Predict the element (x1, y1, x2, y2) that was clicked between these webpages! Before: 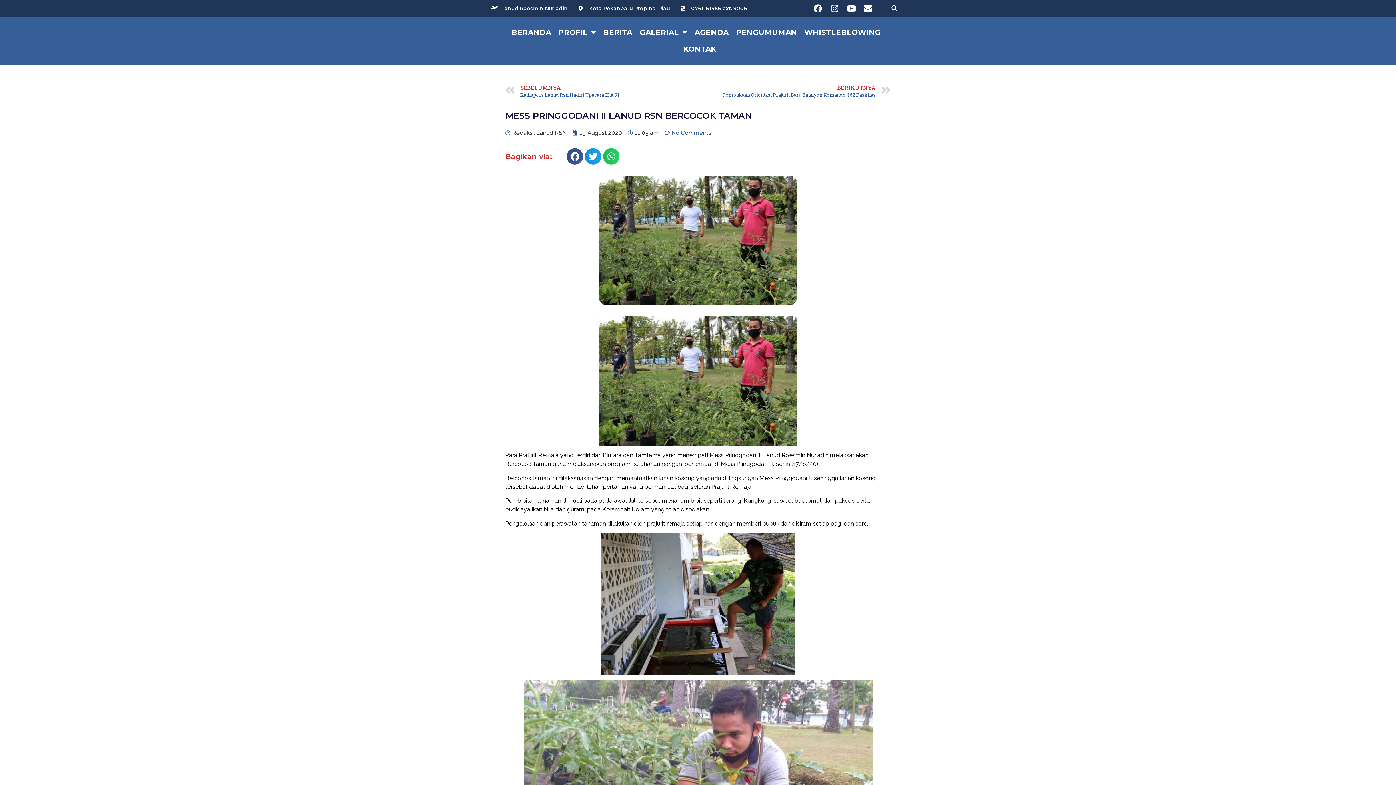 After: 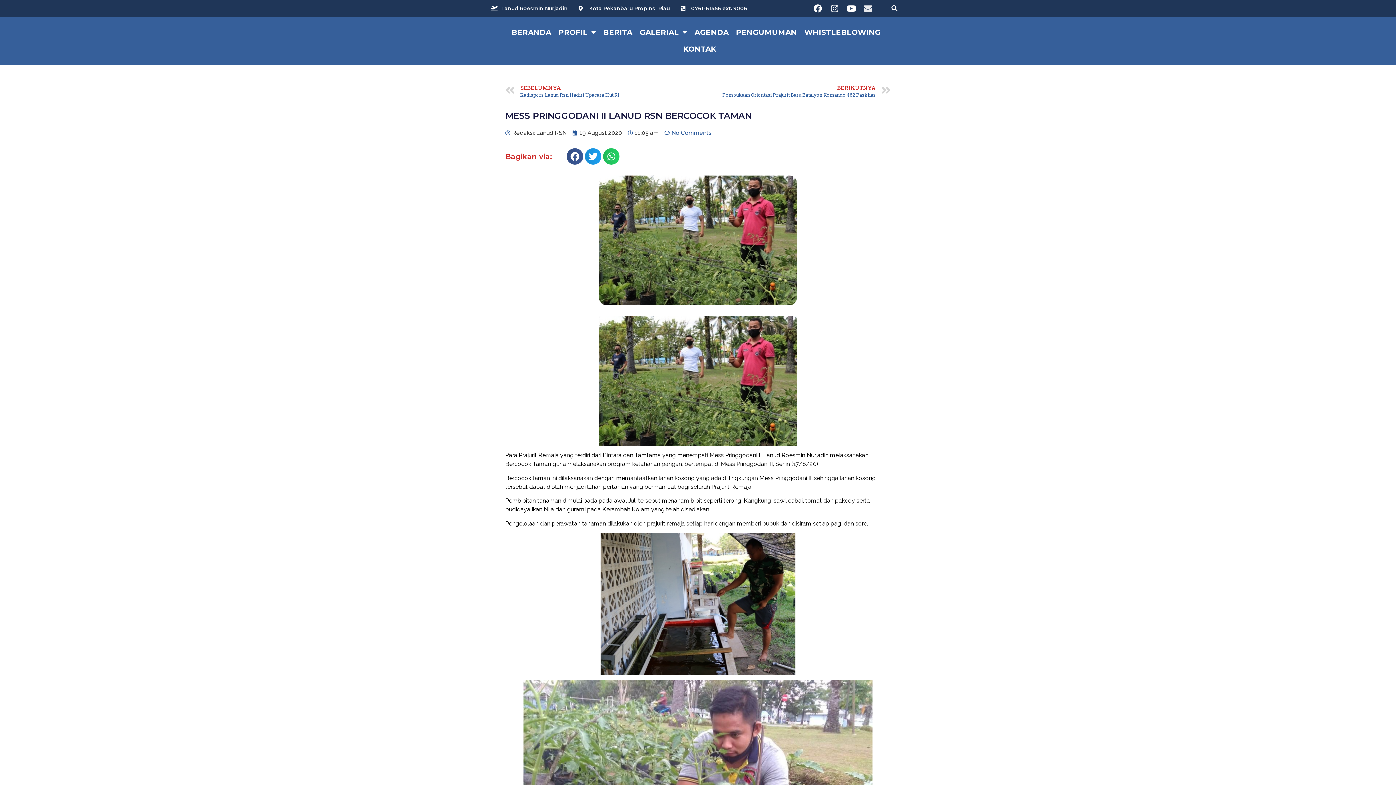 Action: label: Envelope bbox: (859, 0, 876, 16)